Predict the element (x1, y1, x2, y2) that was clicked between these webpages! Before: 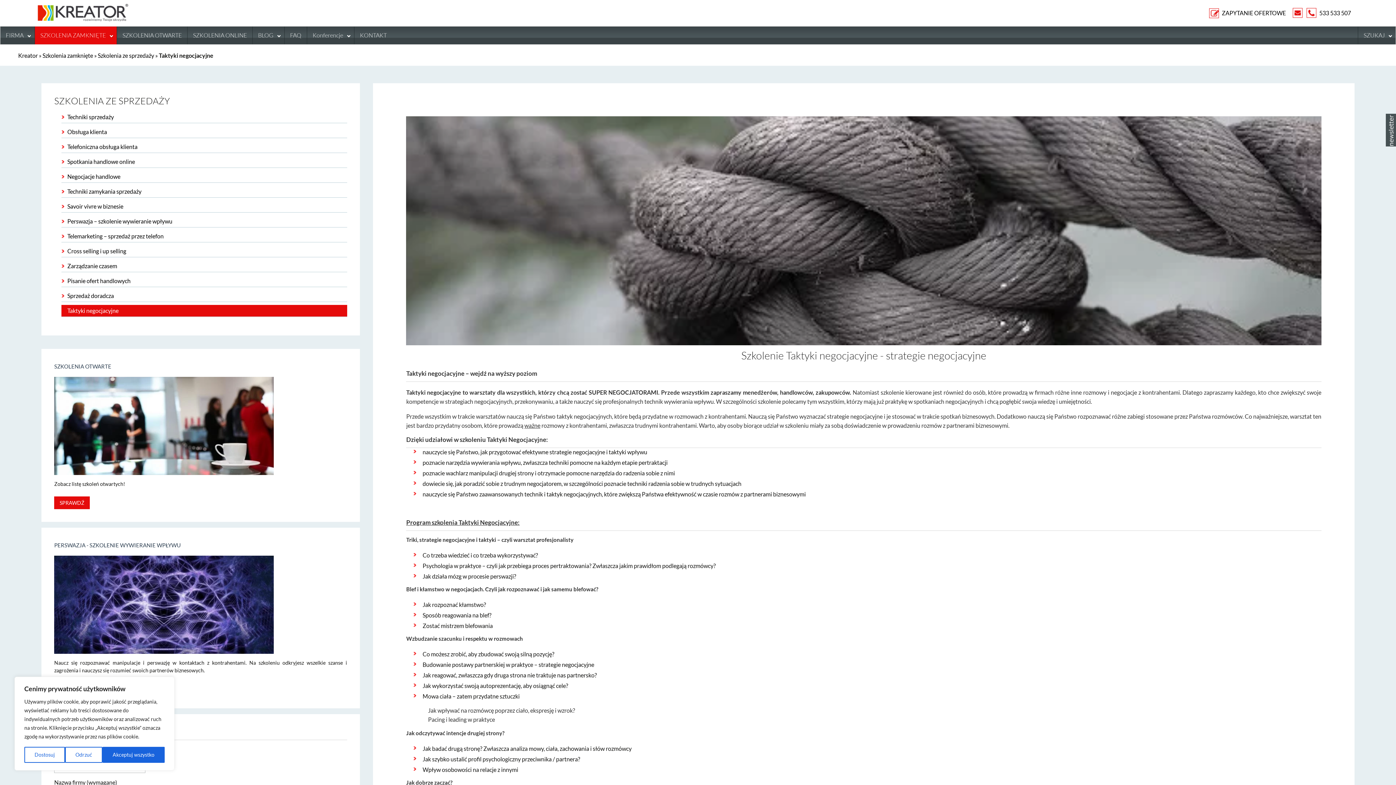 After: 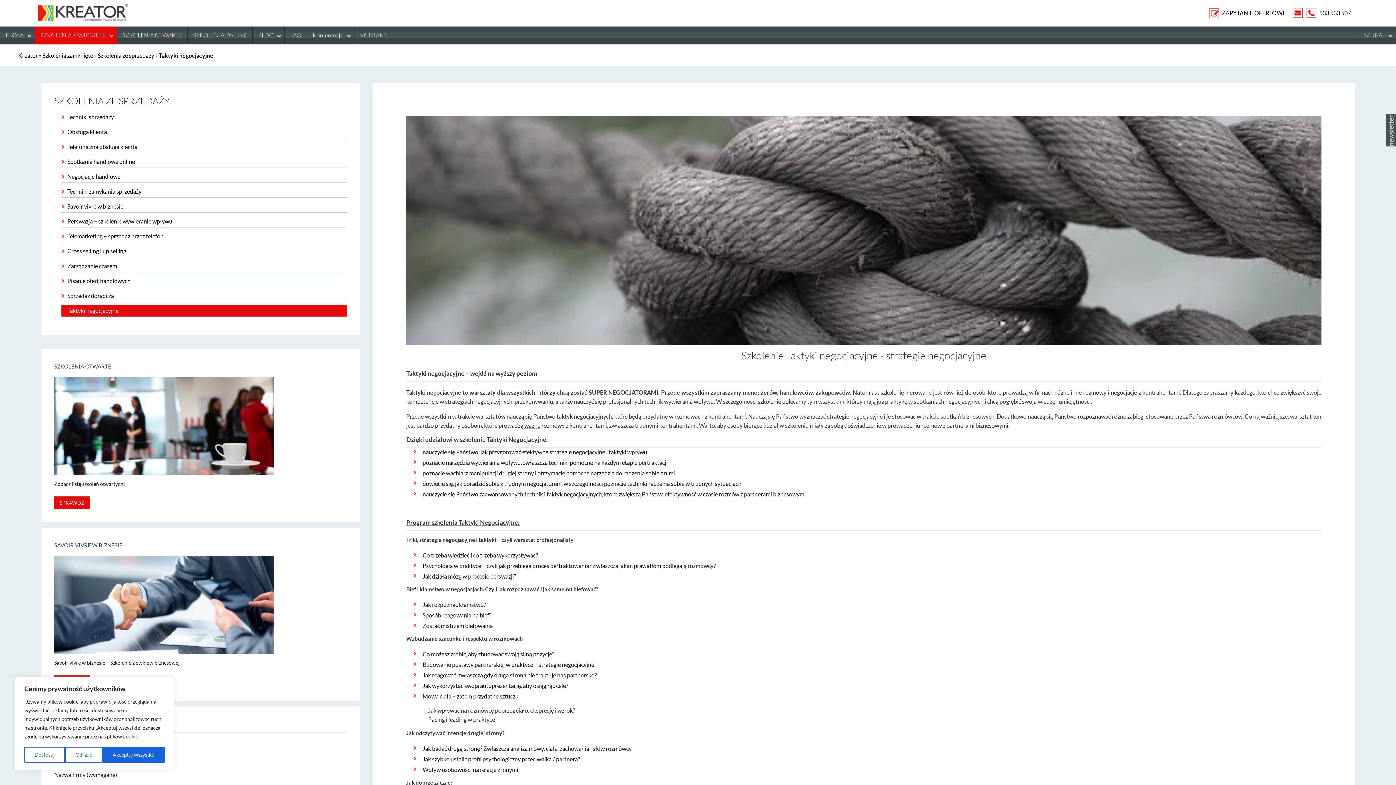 Action: bbox: (61, 305, 347, 316) label: Taktyki negocjacyjne